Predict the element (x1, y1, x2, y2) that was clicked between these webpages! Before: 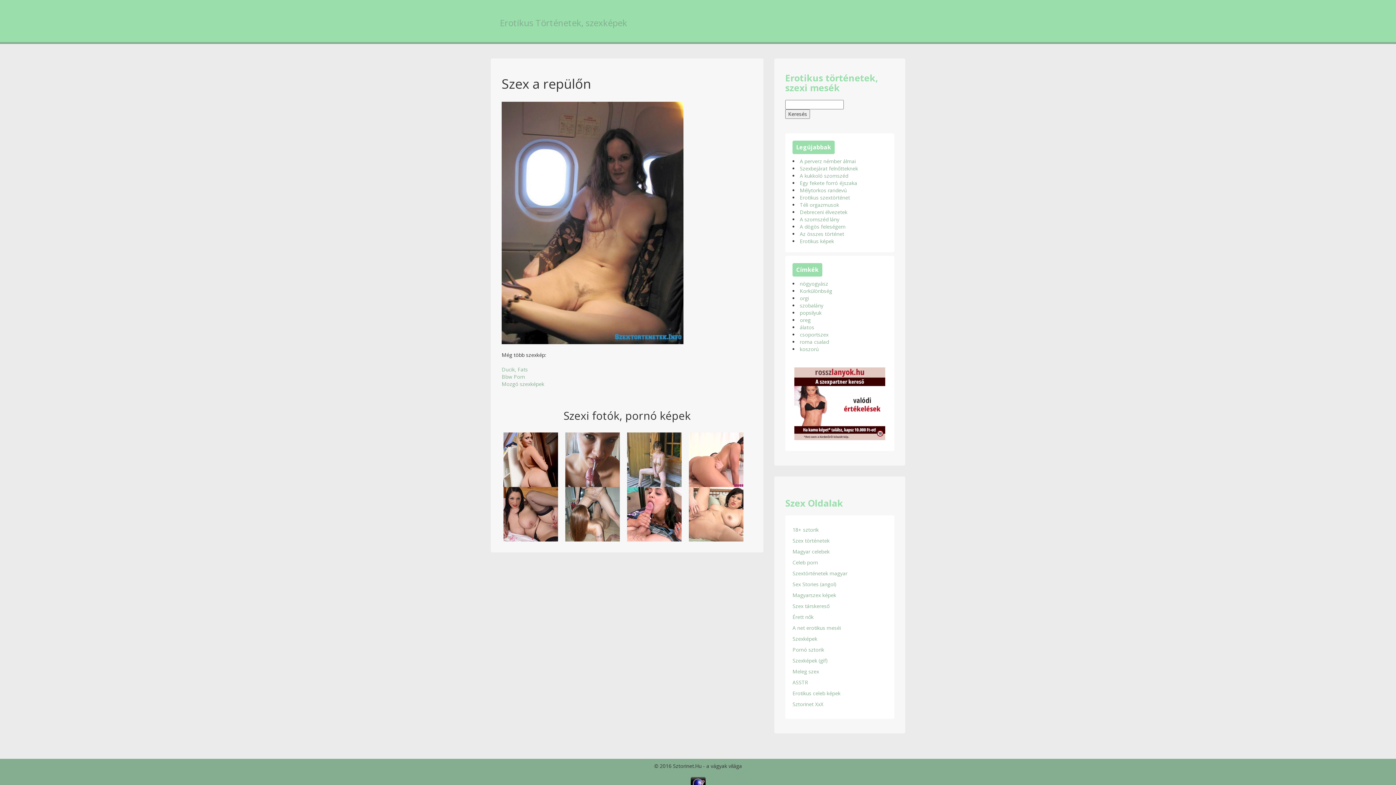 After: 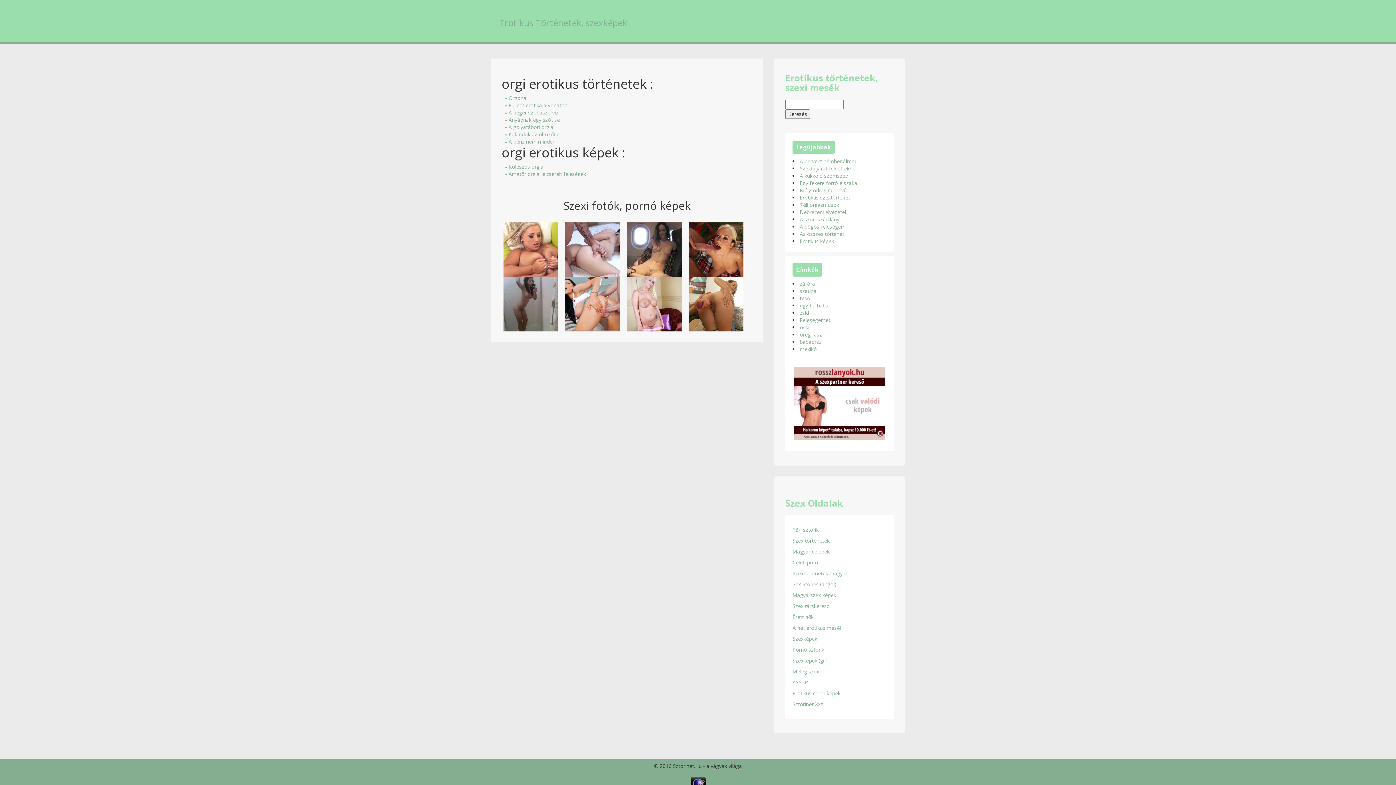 Action: label: orgi bbox: (800, 294, 809, 301)